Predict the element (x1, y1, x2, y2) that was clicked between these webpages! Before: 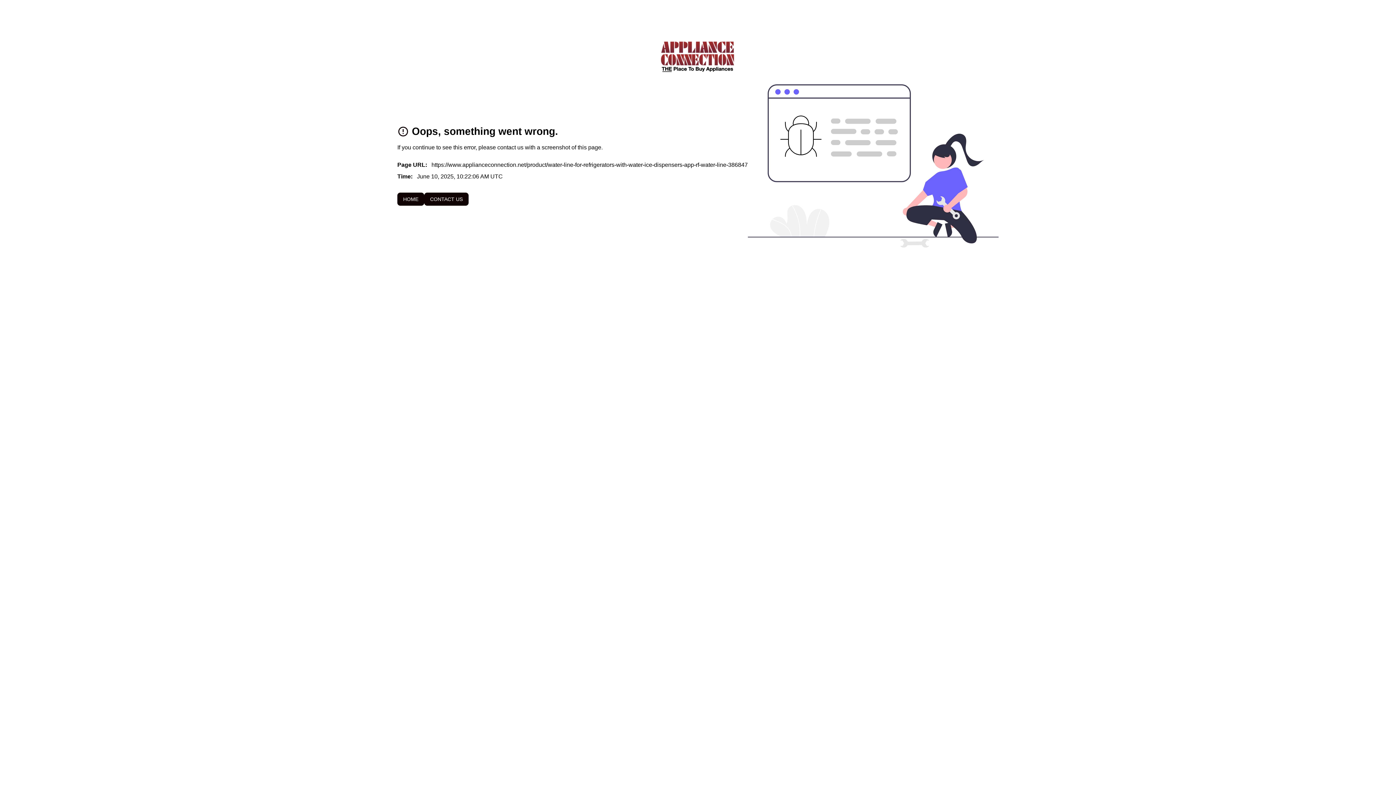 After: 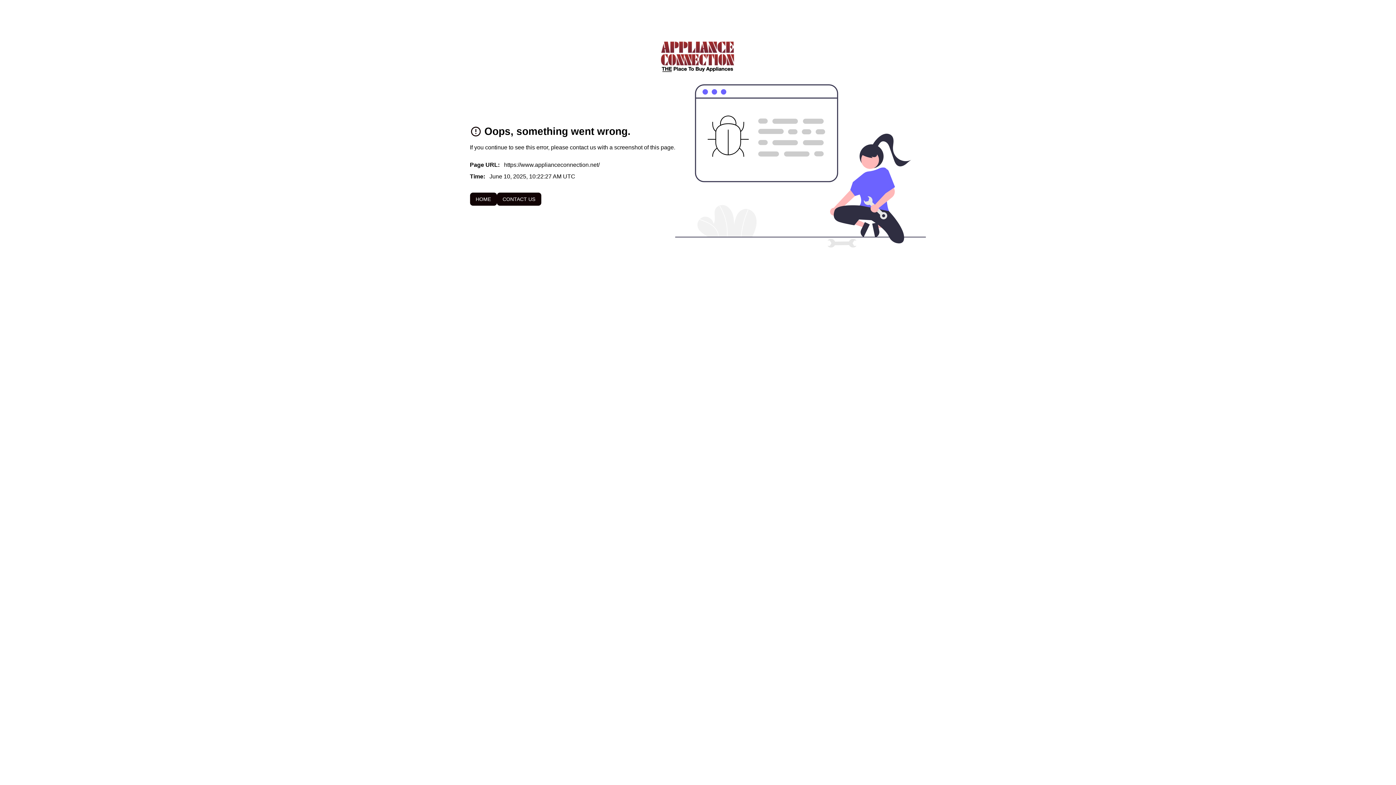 Action: bbox: (397, 192, 424, 205) label: HOME